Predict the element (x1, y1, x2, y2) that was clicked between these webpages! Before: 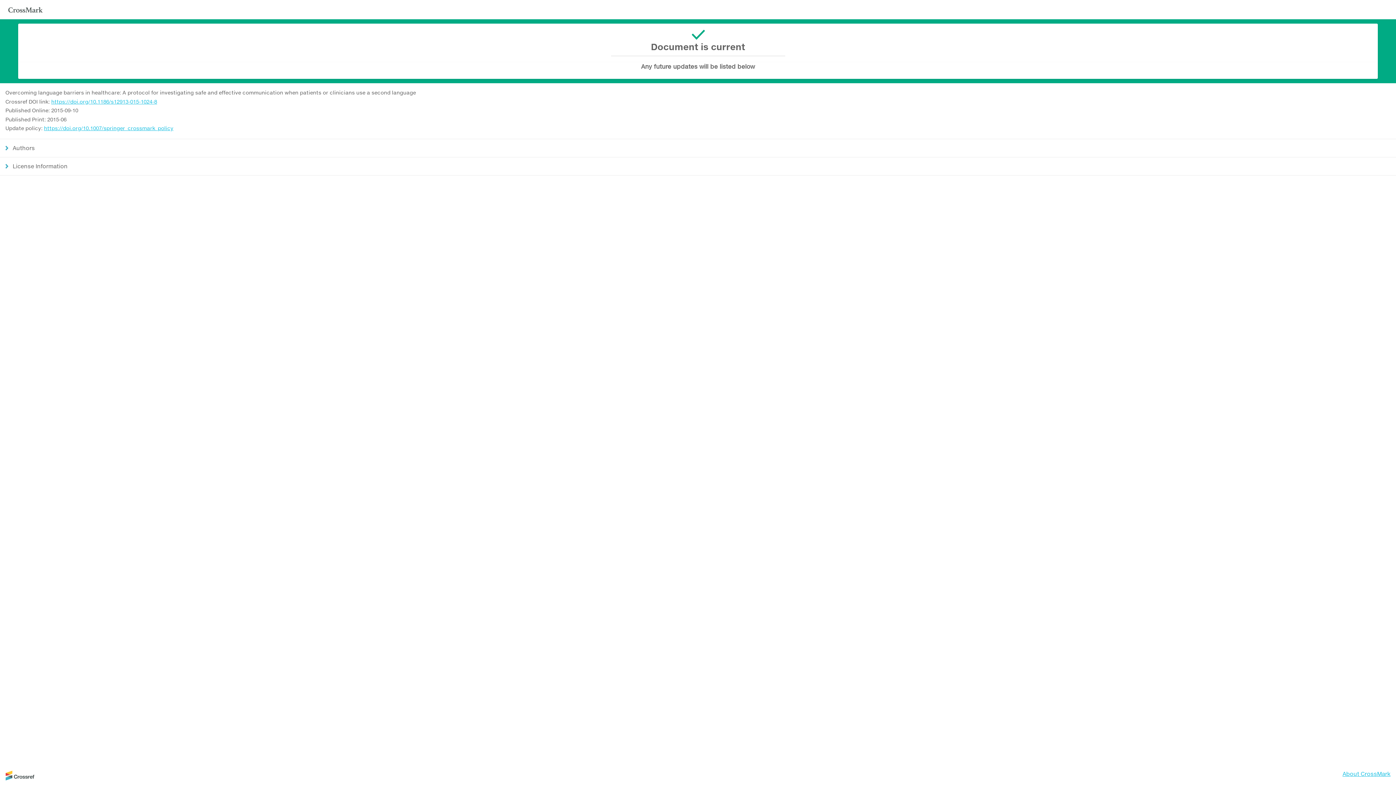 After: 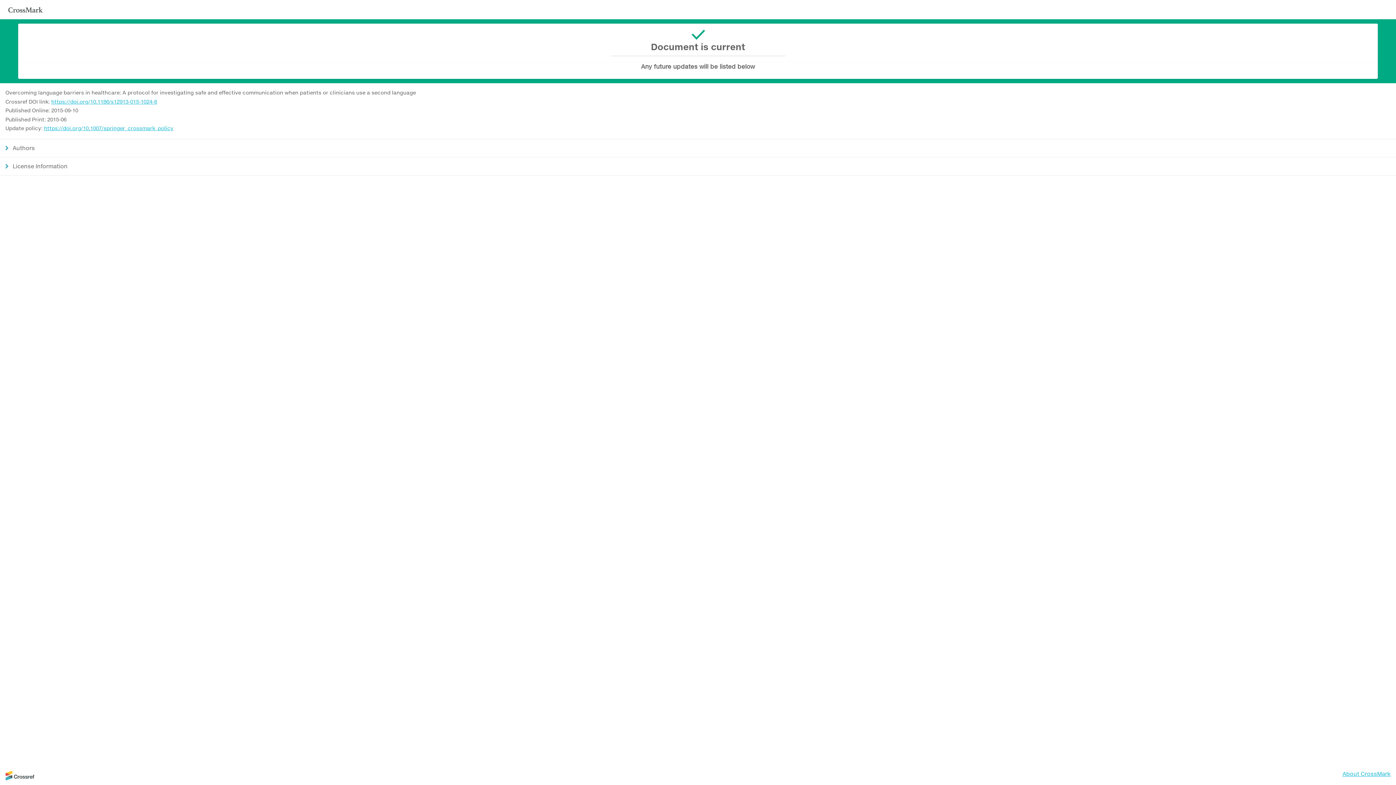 Action: bbox: (5, 775, 34, 782)